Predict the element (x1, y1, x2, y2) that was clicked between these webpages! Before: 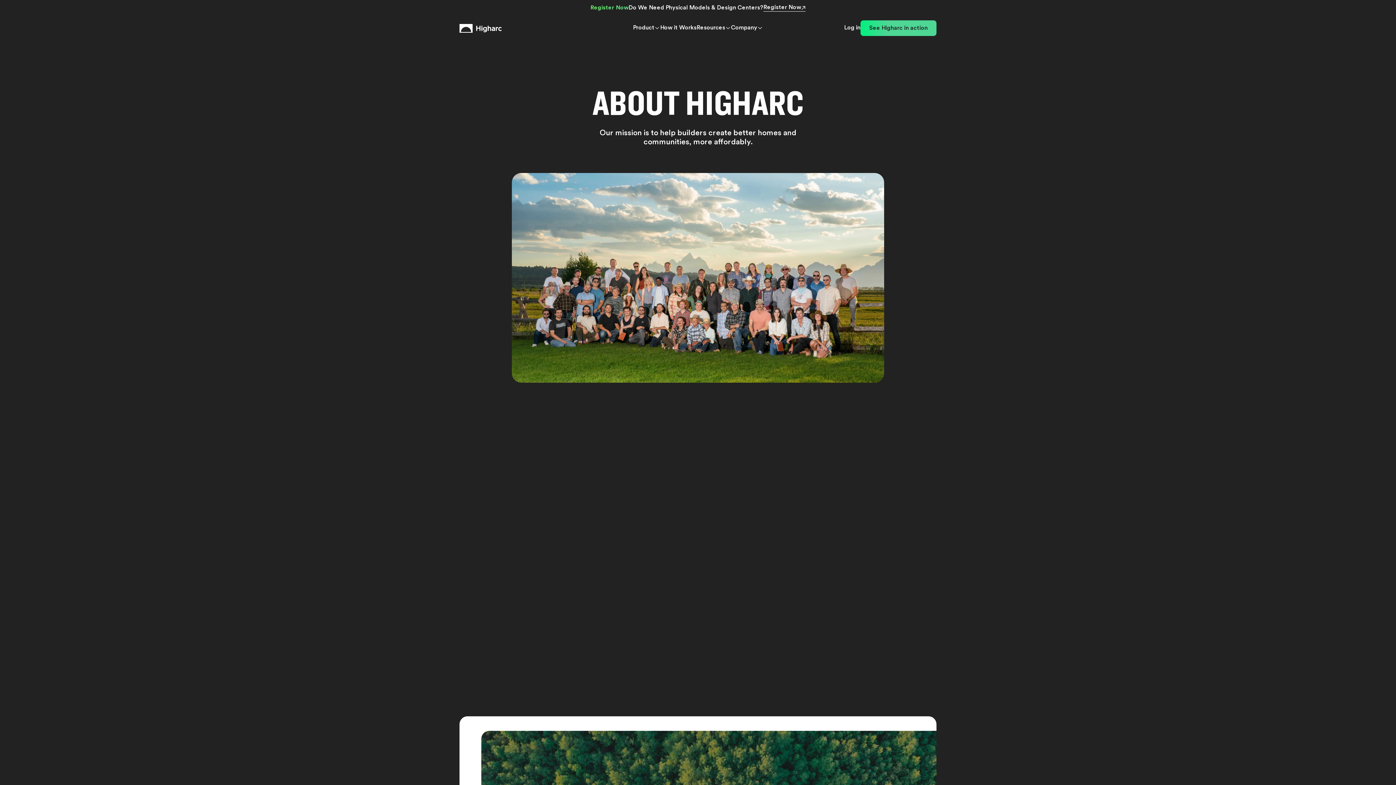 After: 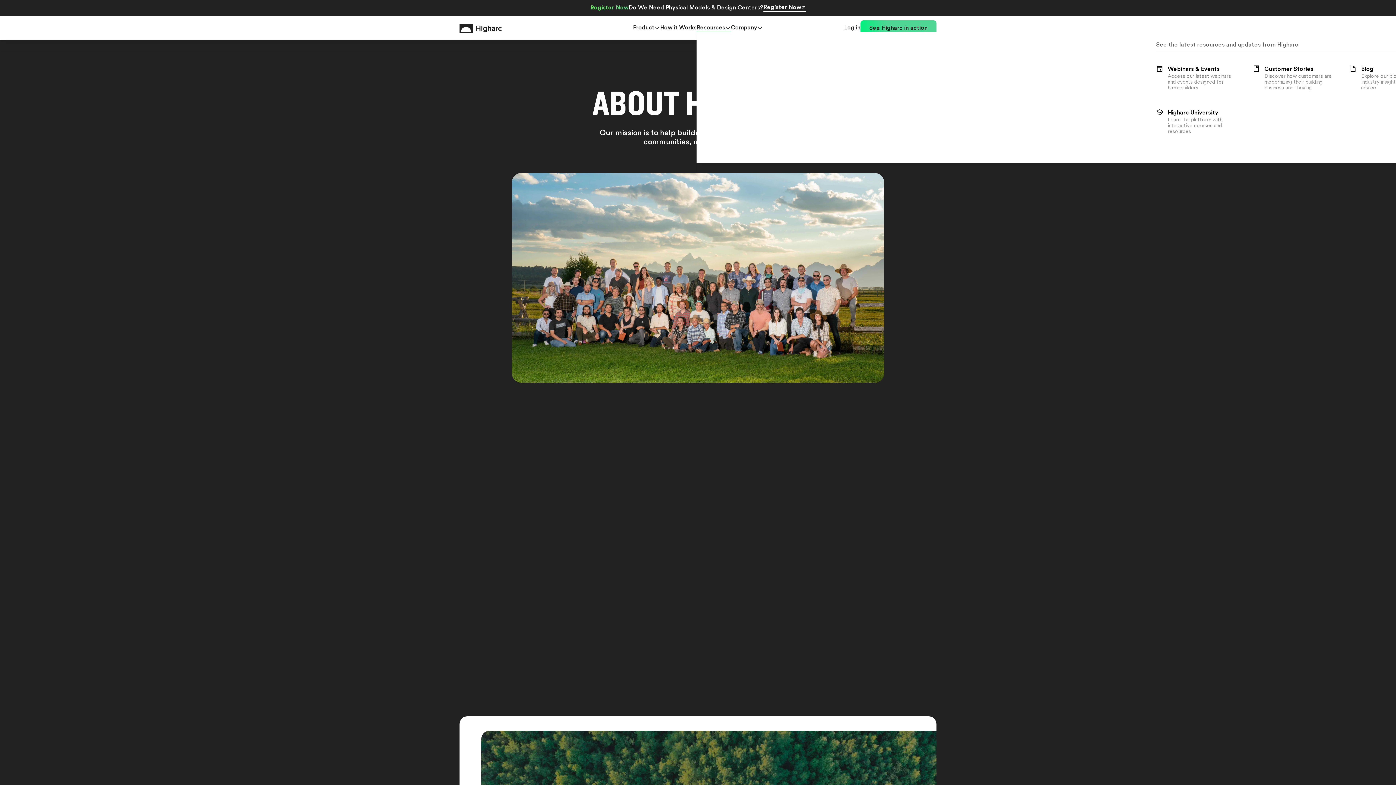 Action: label: Resources bbox: (696, 24, 731, 31)